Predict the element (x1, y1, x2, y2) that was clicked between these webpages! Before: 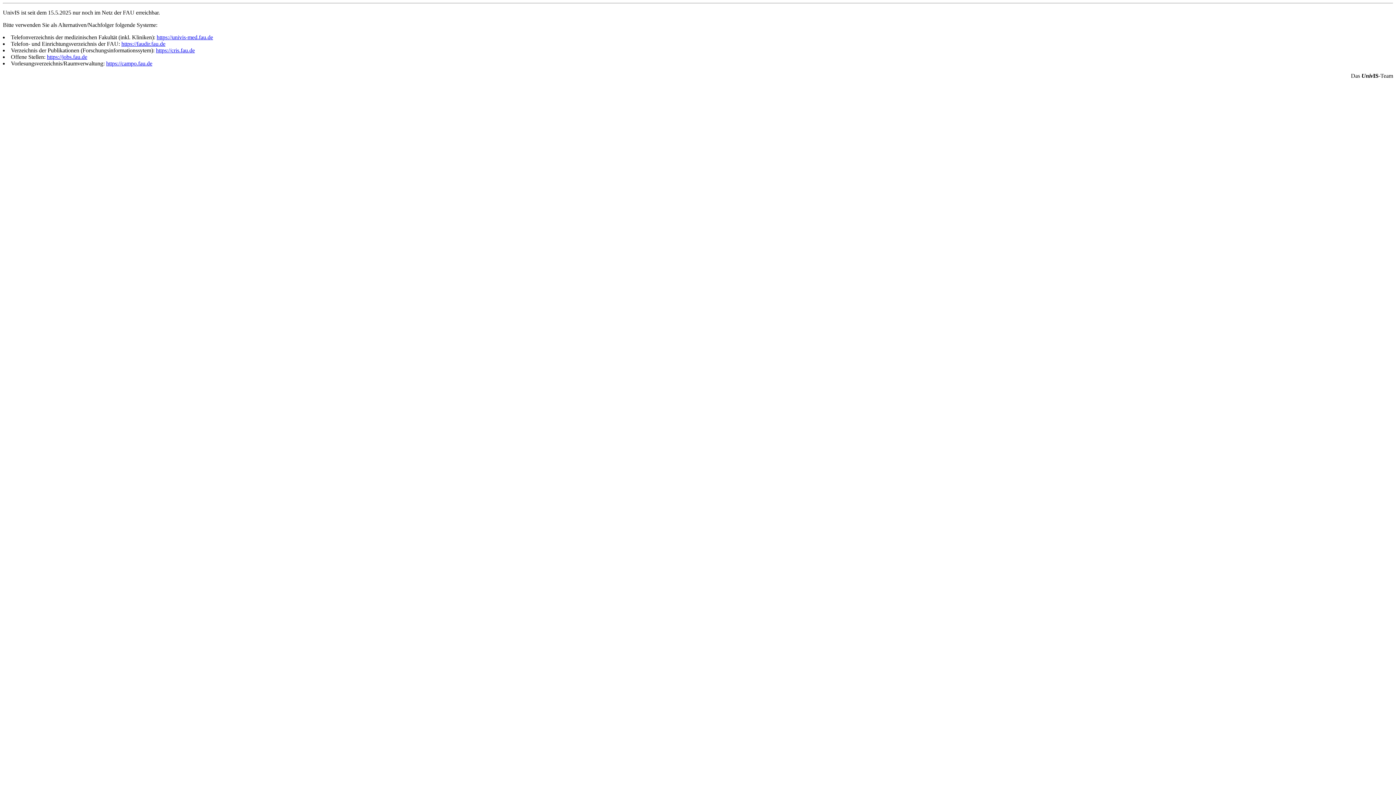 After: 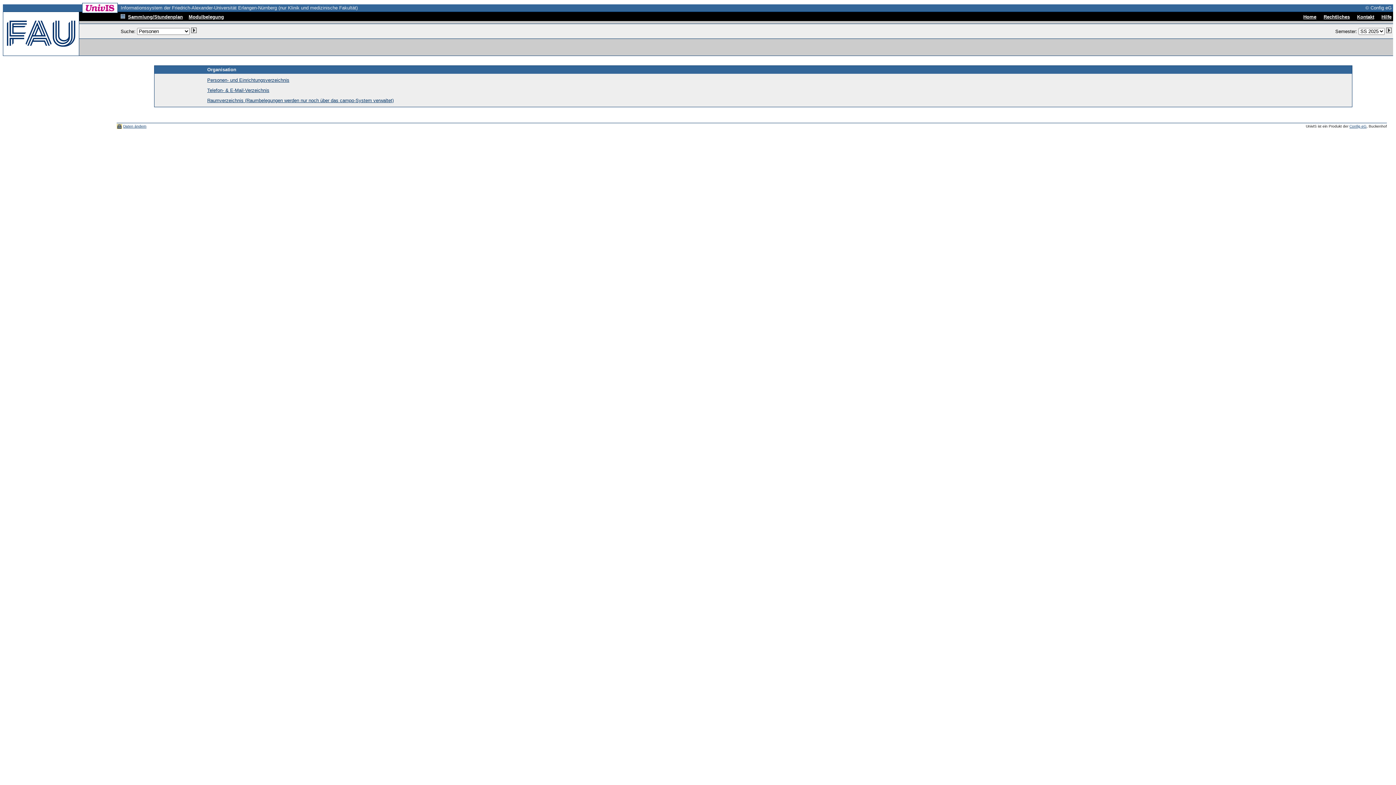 Action: label: https://univis-med.fau.de bbox: (156, 34, 213, 40)